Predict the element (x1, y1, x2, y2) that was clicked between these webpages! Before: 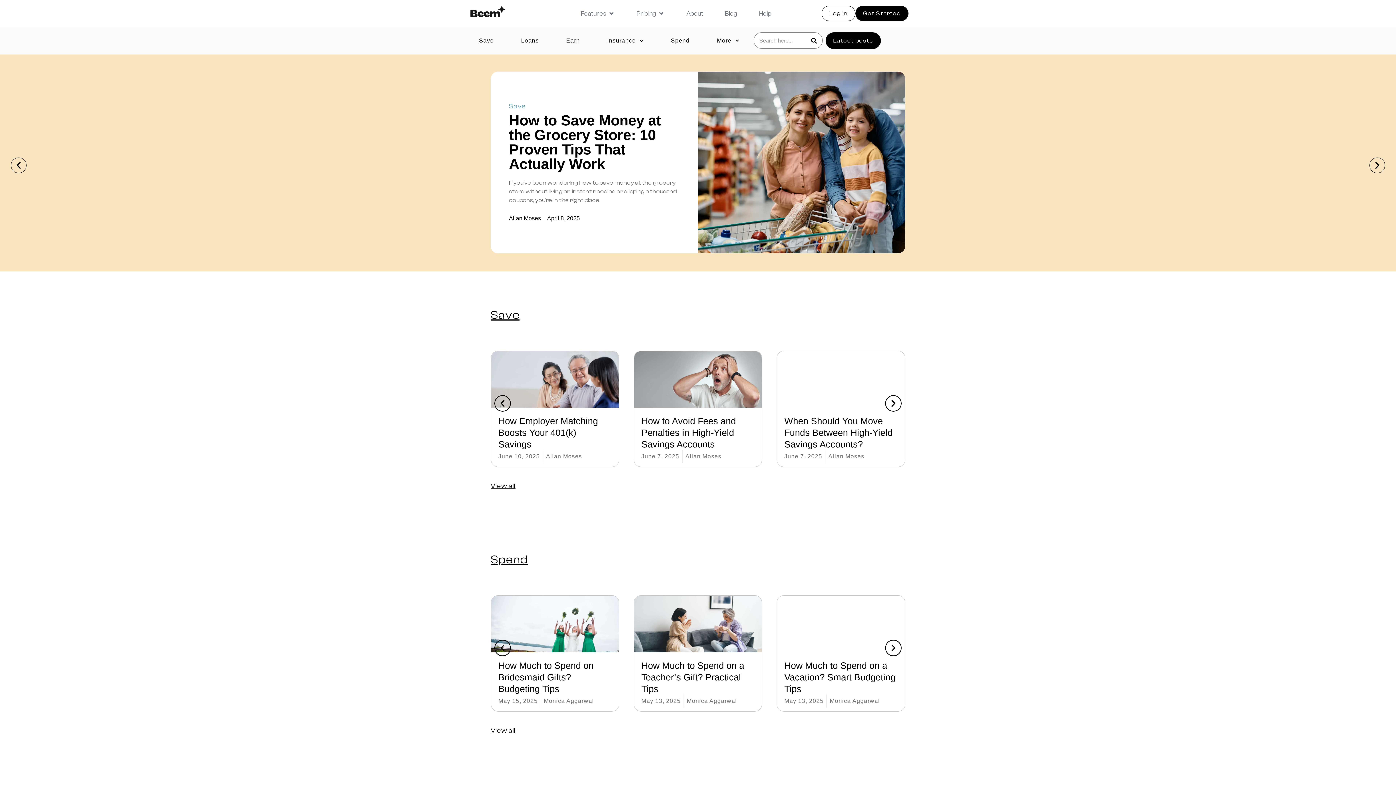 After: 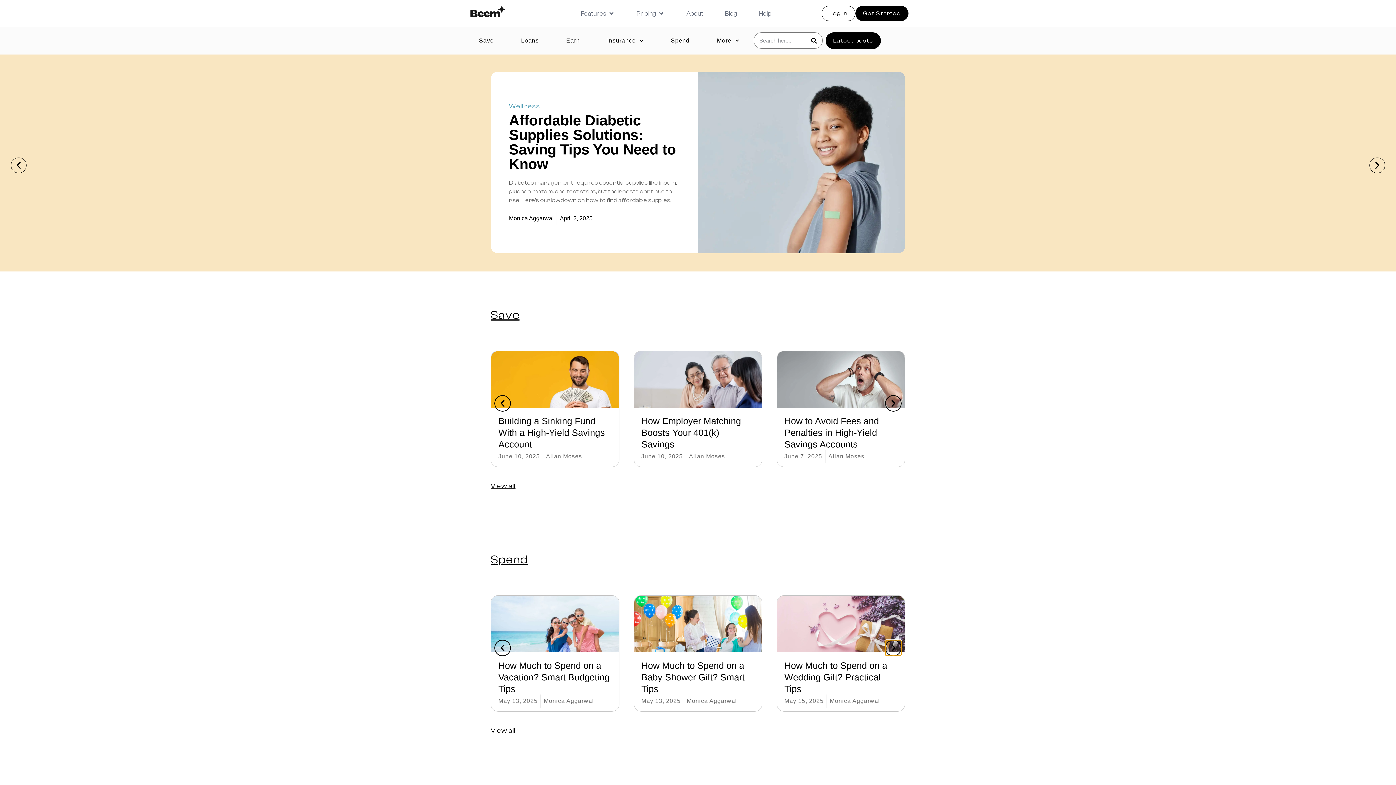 Action: bbox: (885, 640, 901, 656) label: Next slide